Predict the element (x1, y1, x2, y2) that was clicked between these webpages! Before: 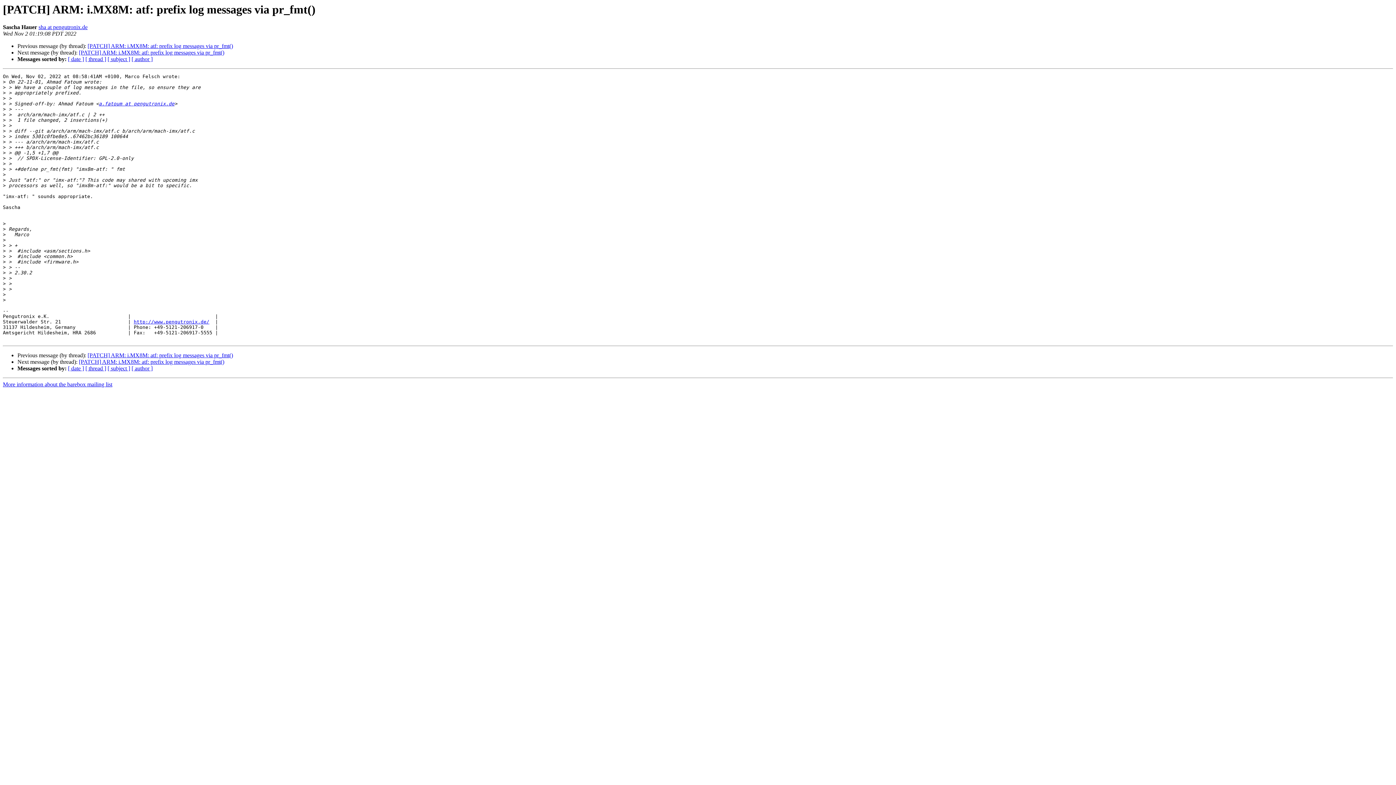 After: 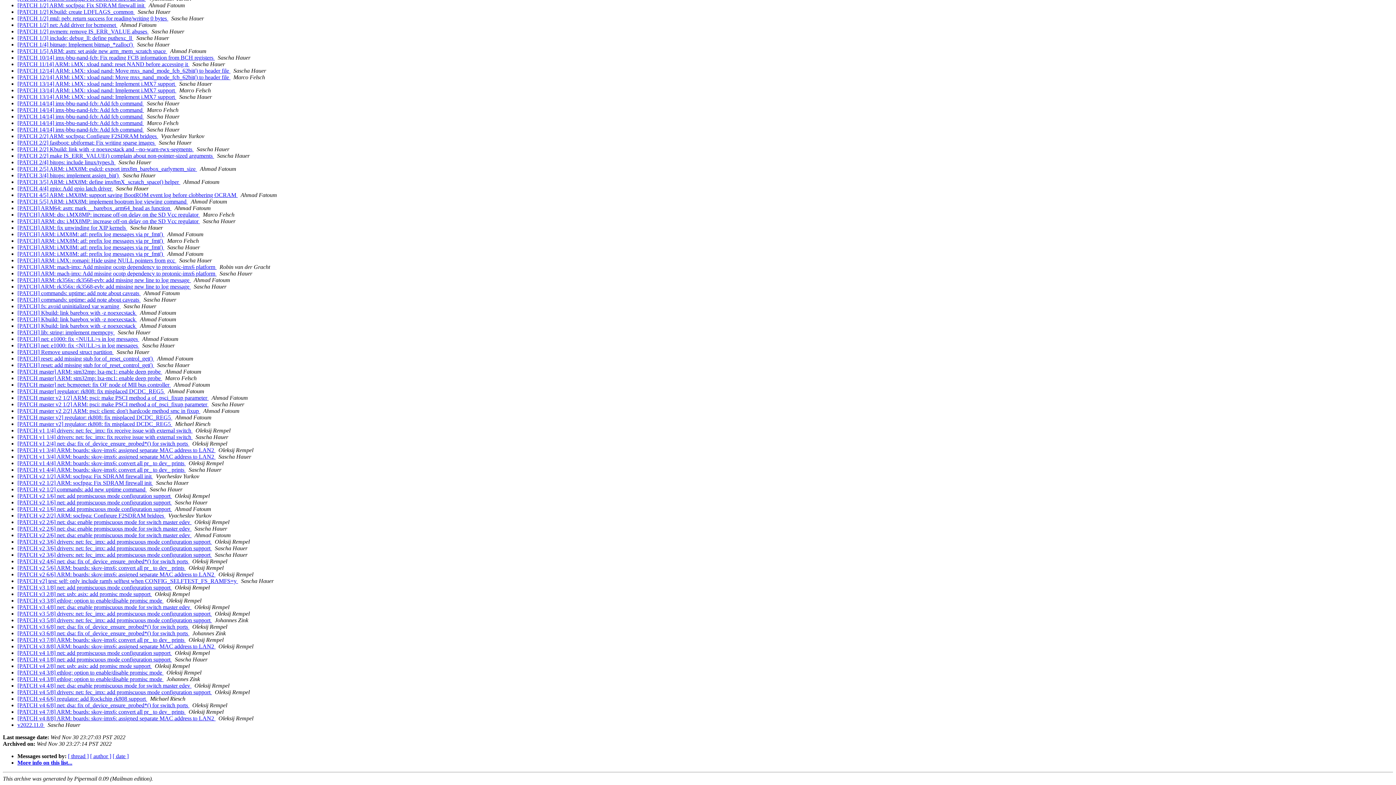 Action: bbox: (107, 56, 130, 62) label: [ subject ]